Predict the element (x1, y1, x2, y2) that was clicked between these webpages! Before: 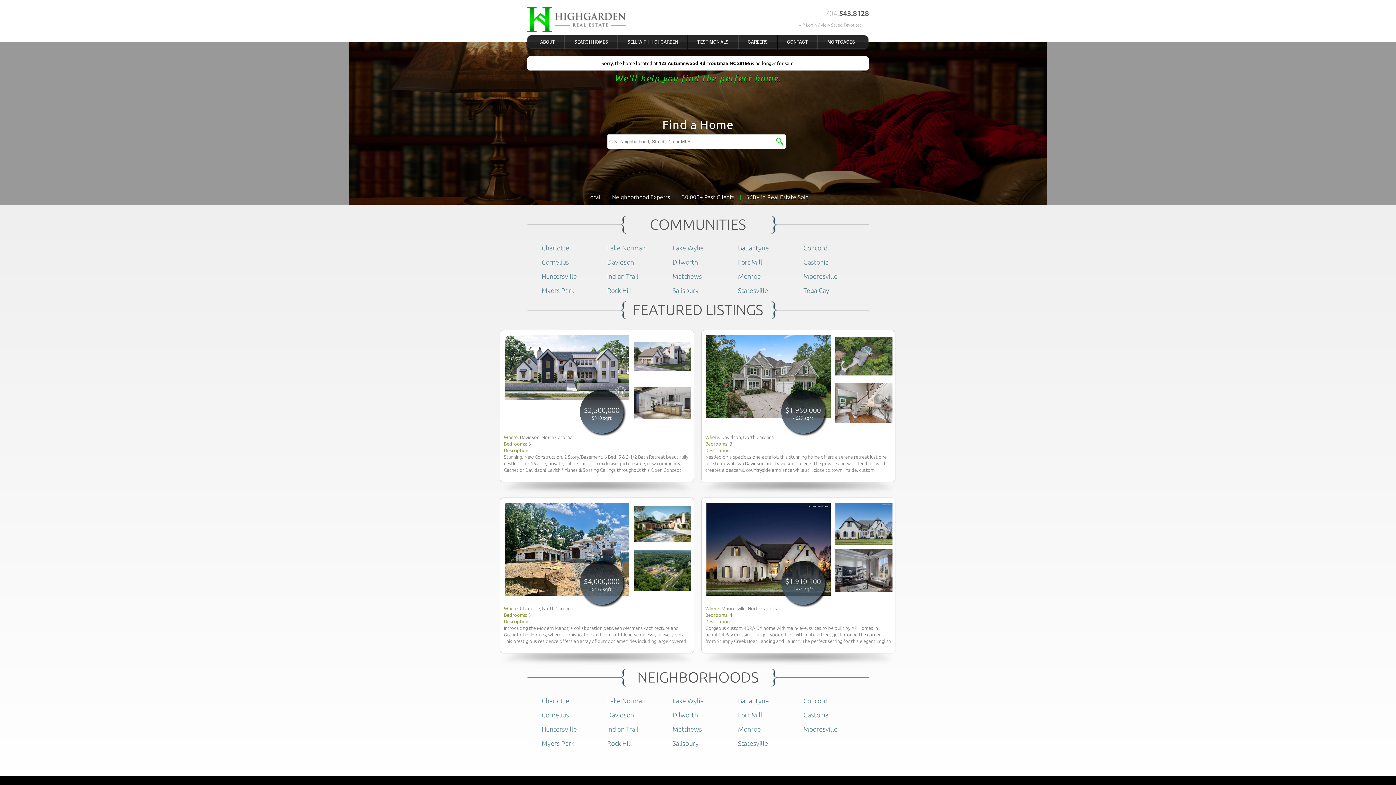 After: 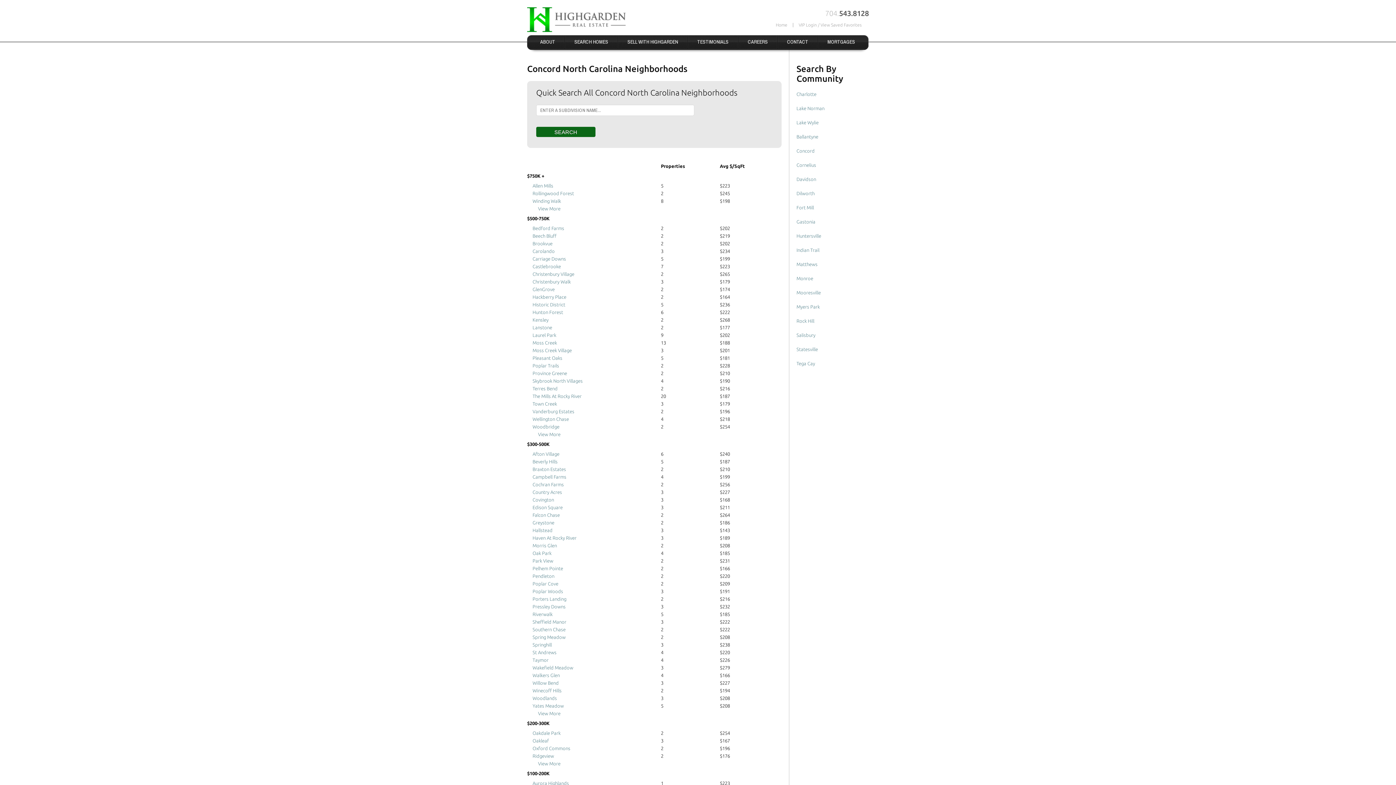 Action: label: Concord bbox: (803, 697, 828, 704)